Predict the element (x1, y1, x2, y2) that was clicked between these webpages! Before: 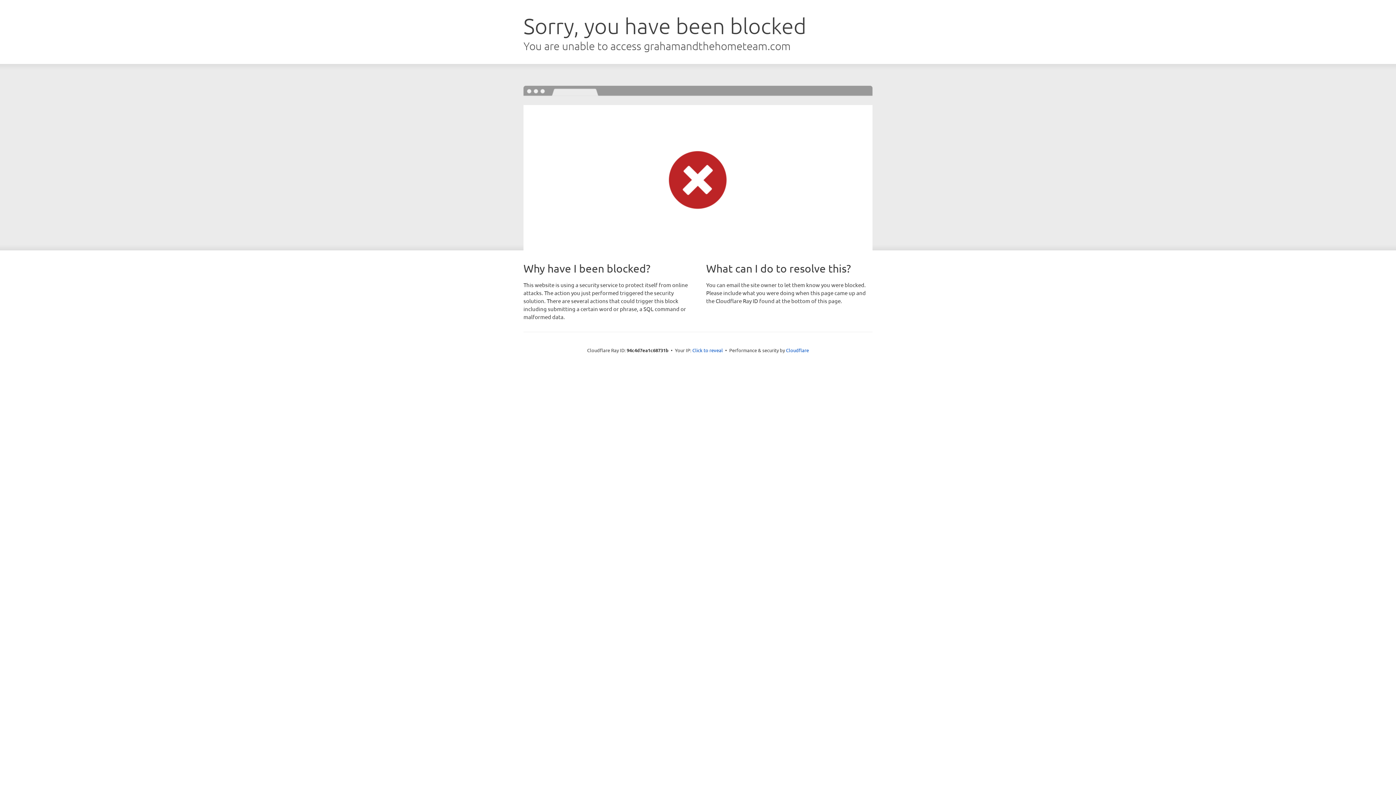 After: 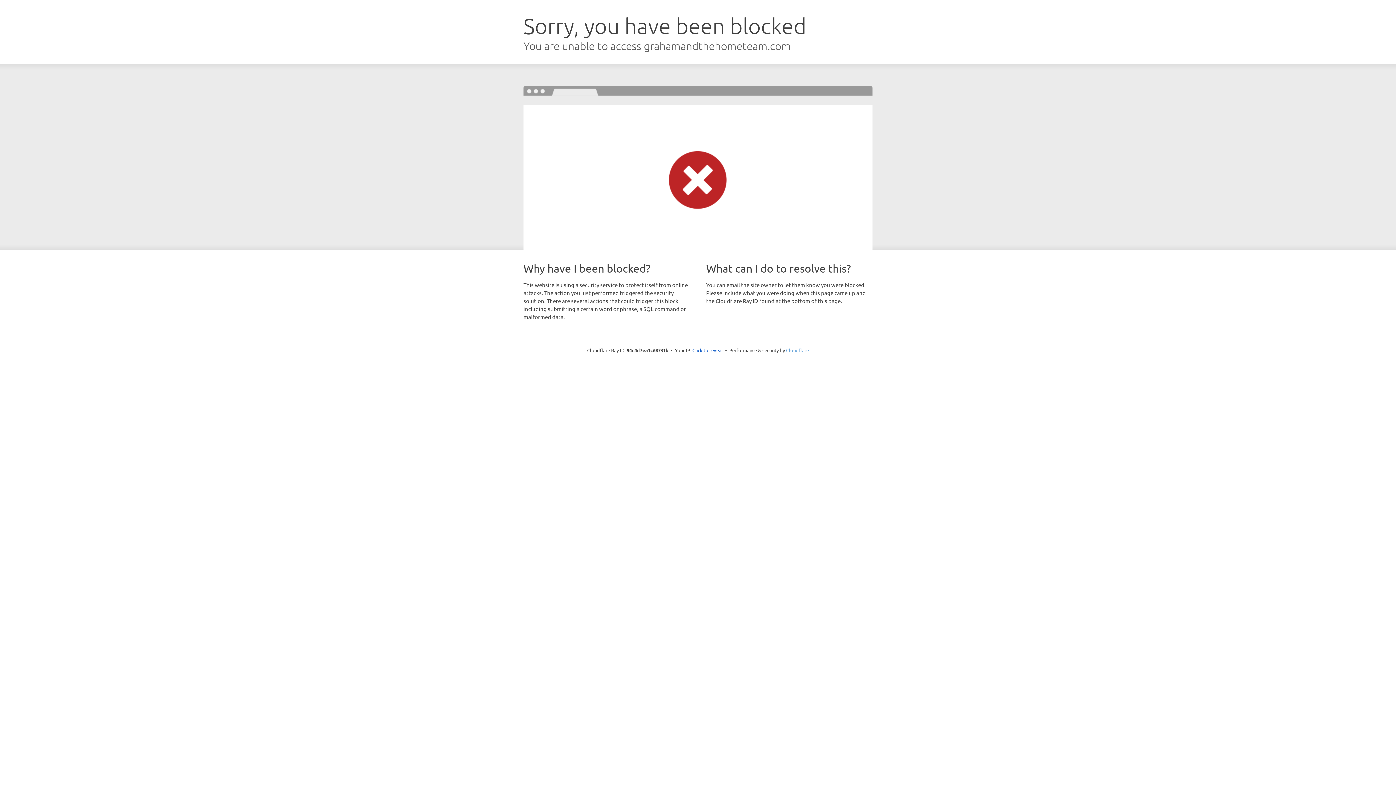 Action: label: Cloudflare bbox: (786, 347, 809, 353)